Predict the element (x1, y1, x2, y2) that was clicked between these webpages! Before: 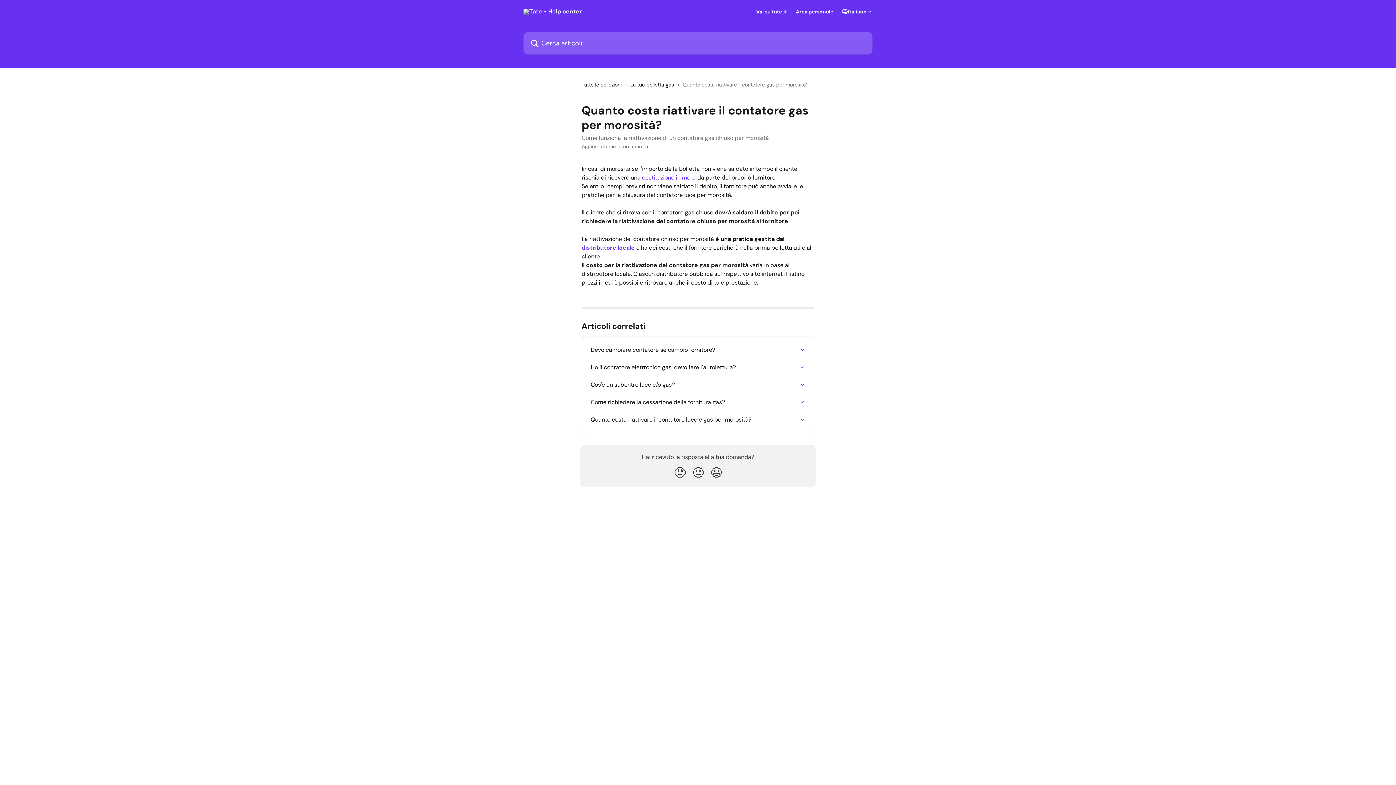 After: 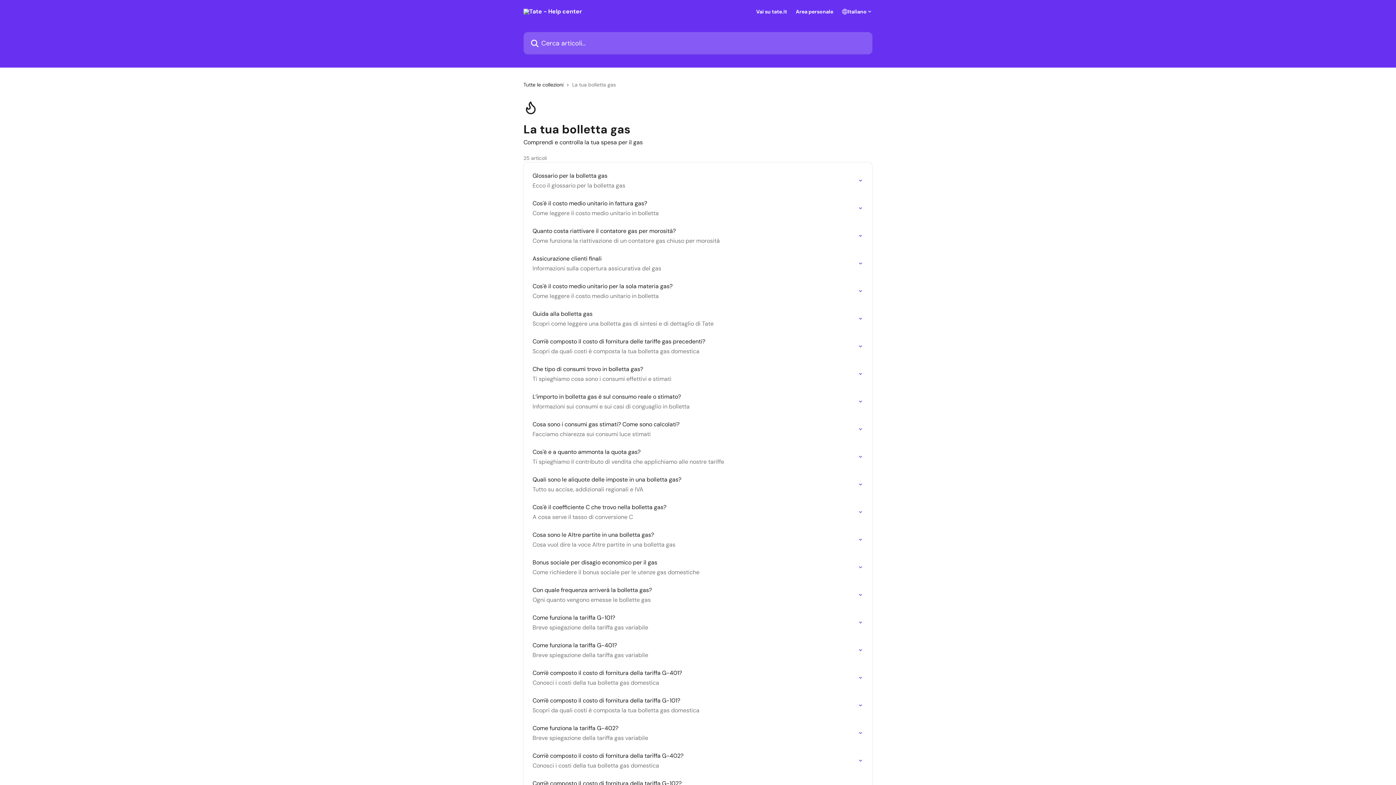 Action: label: La tua bolletta gas bbox: (630, 80, 677, 88)